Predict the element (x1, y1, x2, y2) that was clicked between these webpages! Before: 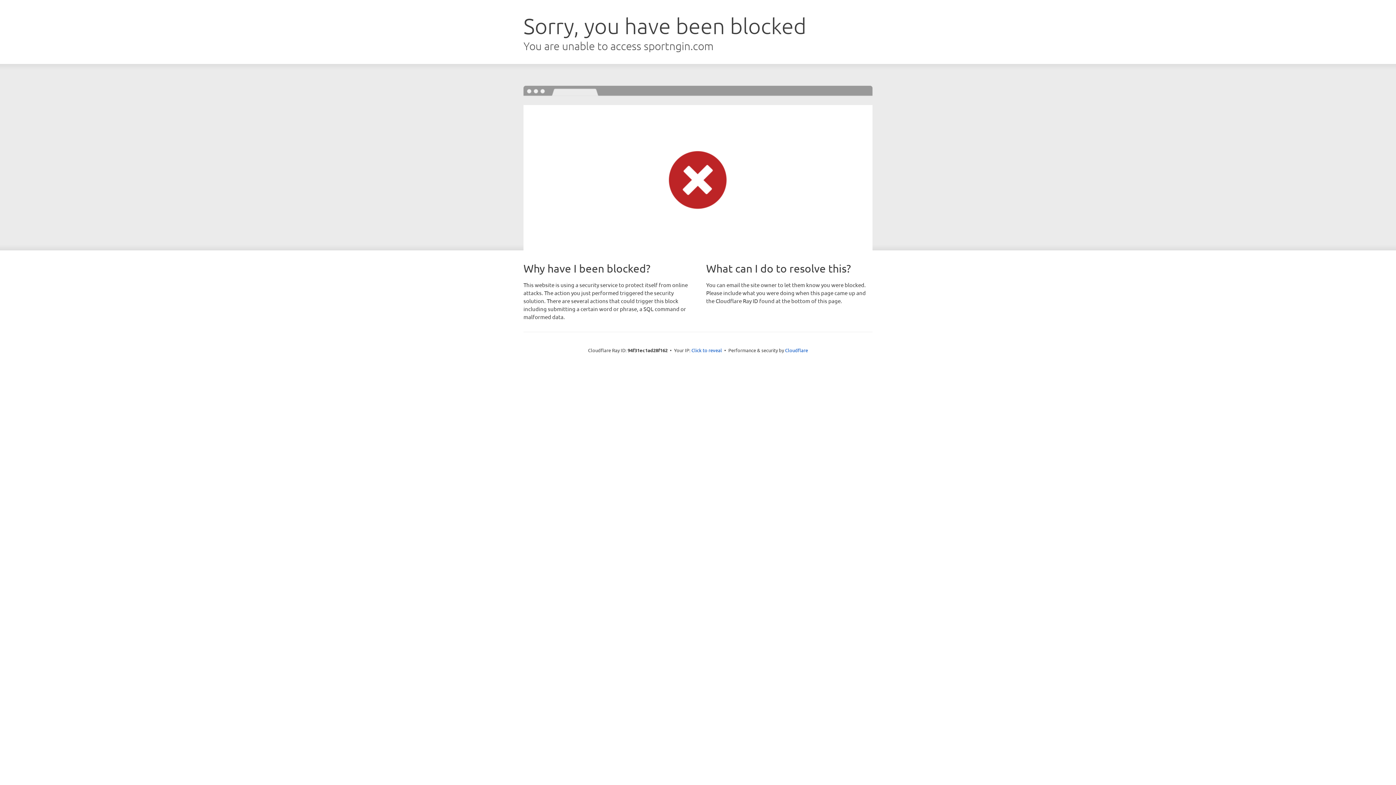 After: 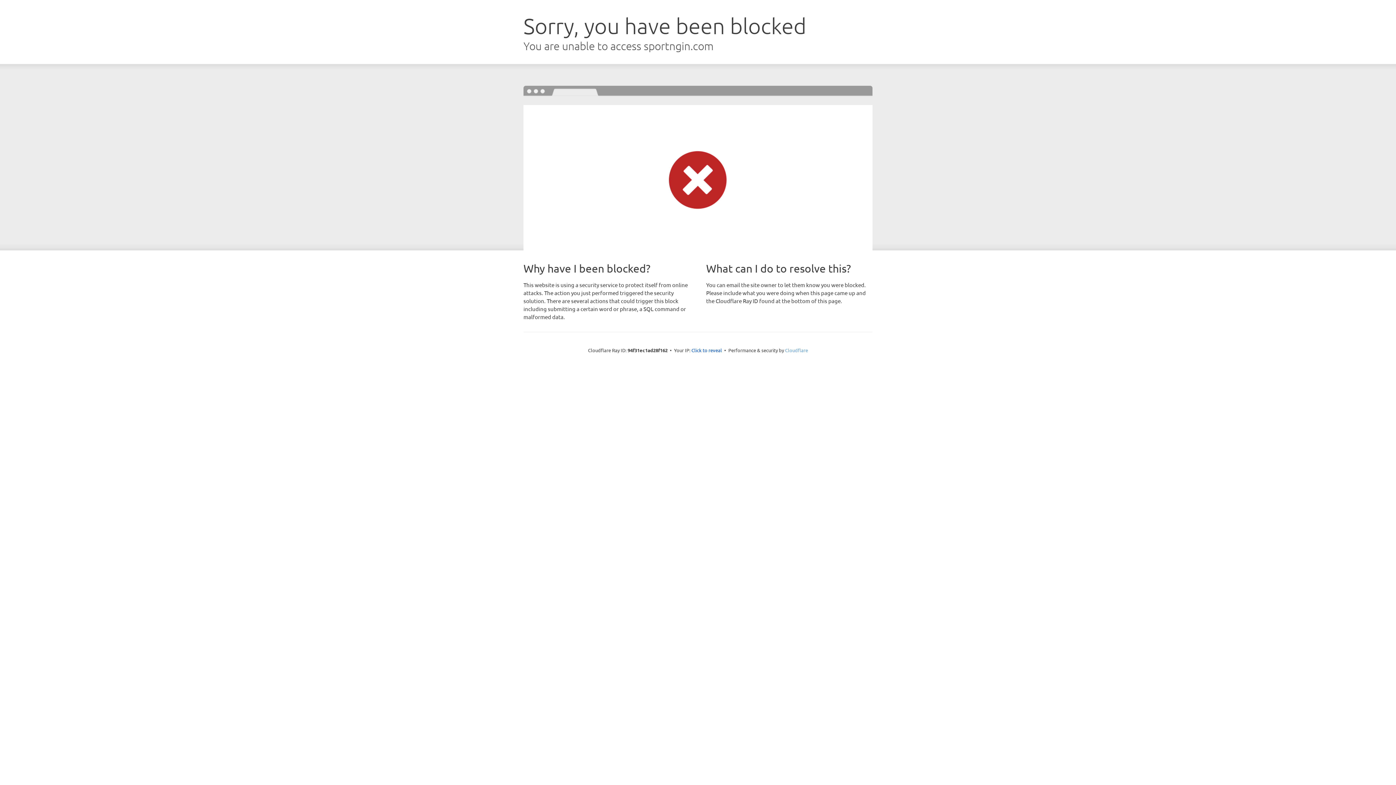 Action: label: Cloudflare bbox: (785, 347, 808, 353)